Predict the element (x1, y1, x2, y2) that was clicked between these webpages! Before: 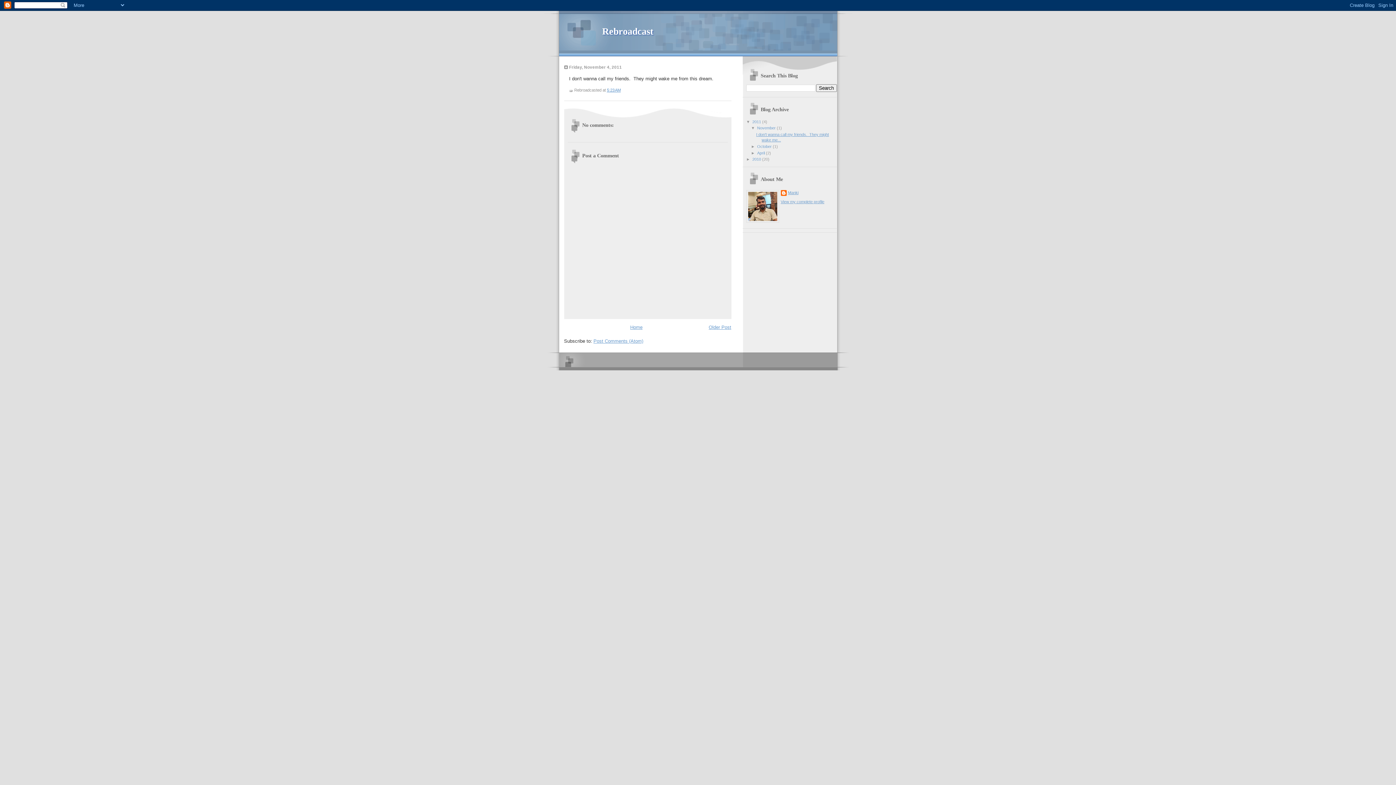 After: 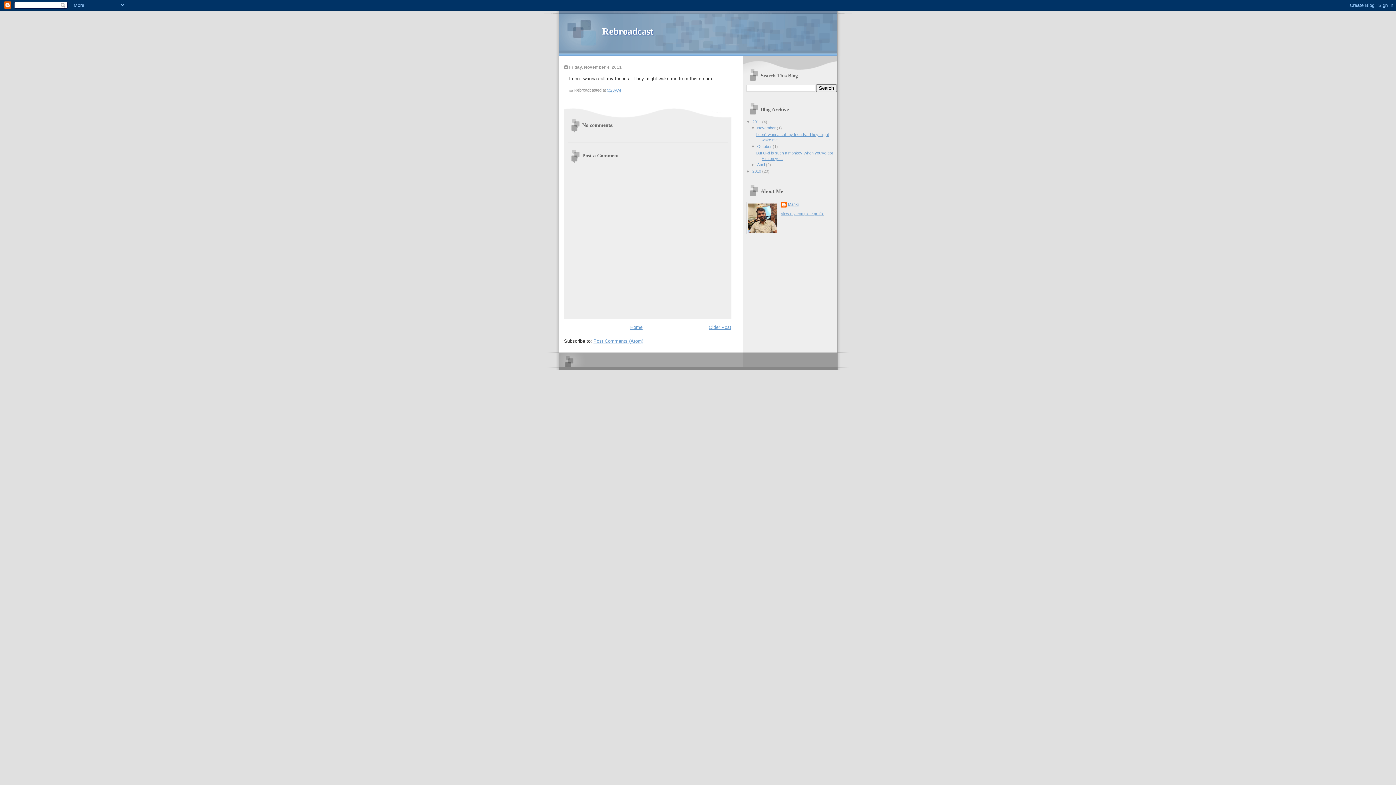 Action: label: ►   bbox: (751, 144, 757, 148)